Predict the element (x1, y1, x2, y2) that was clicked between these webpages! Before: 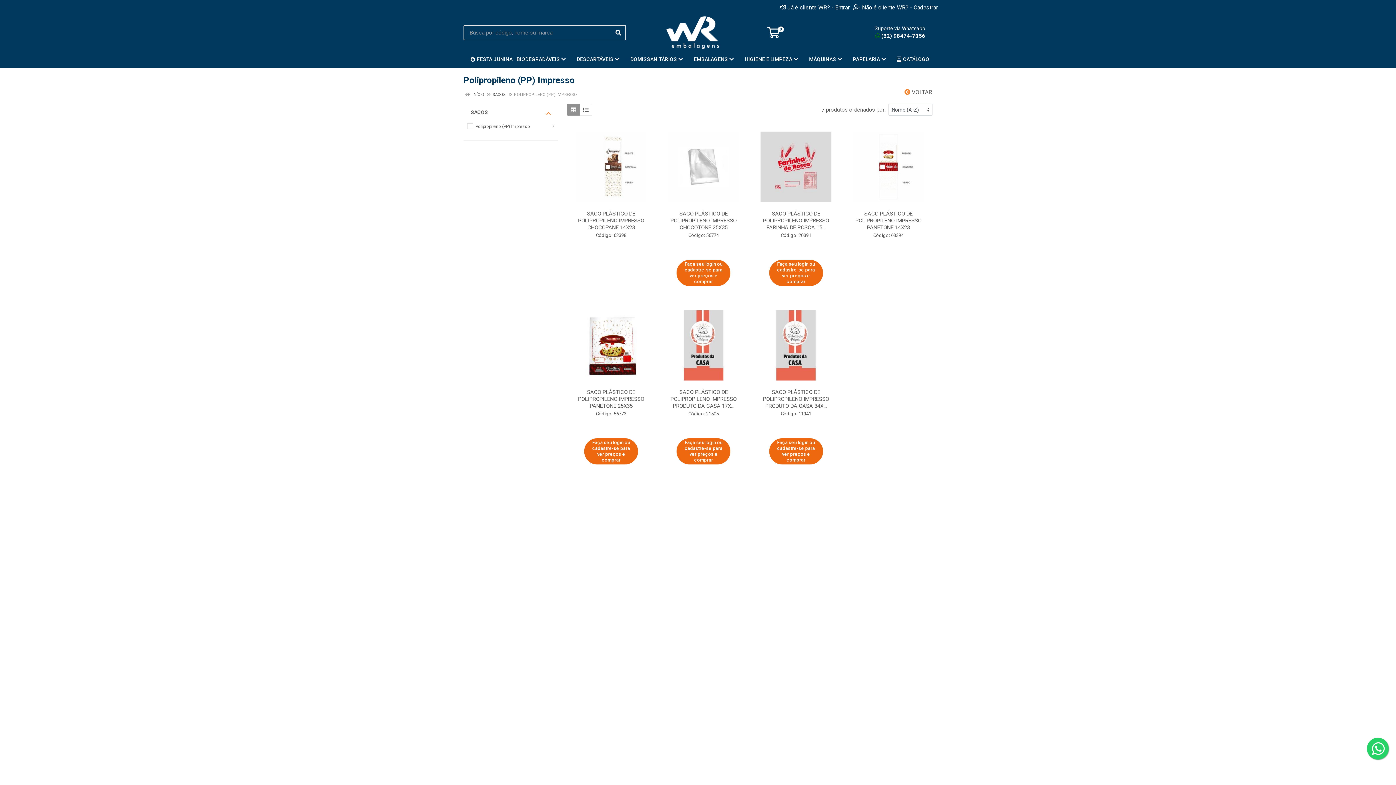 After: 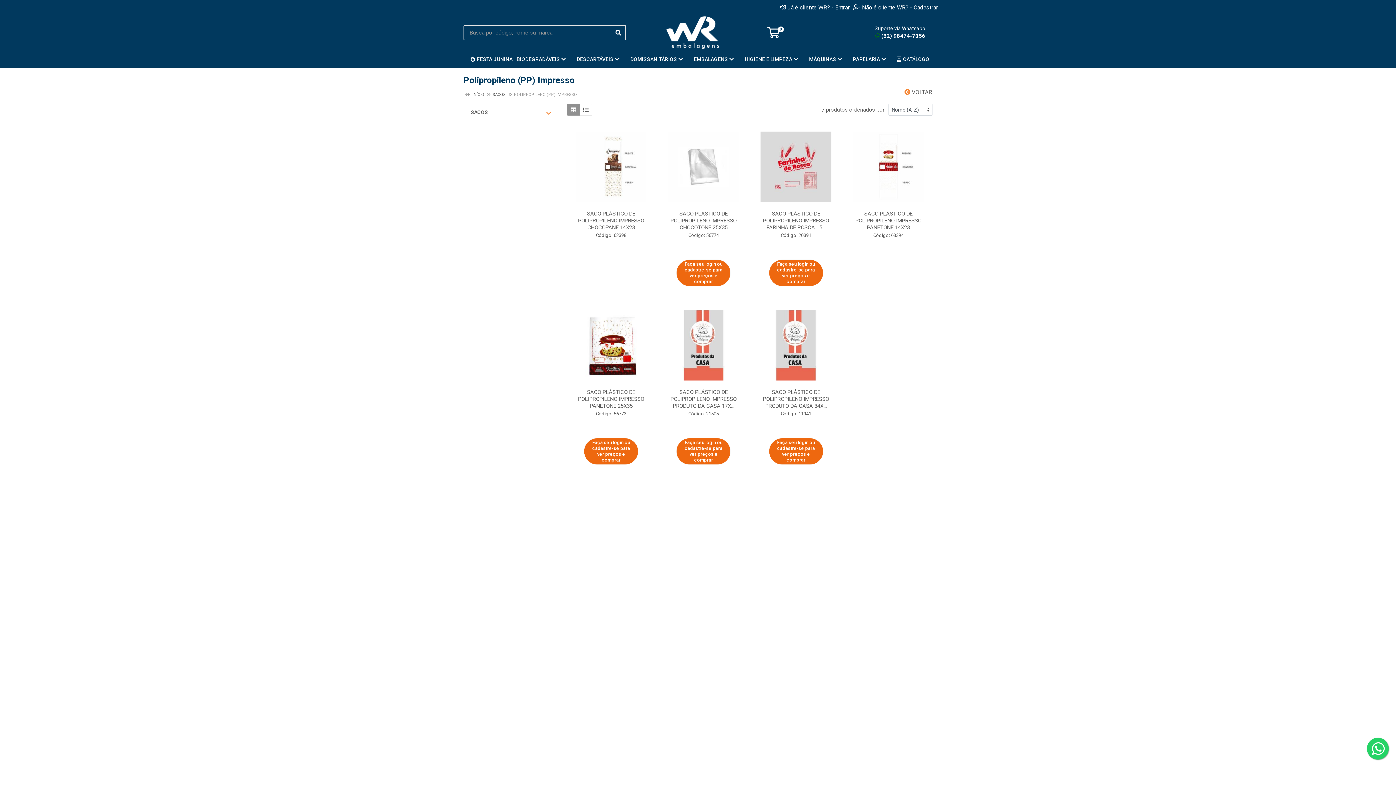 Action: label: SACOS bbox: (467, 106, 554, 117)